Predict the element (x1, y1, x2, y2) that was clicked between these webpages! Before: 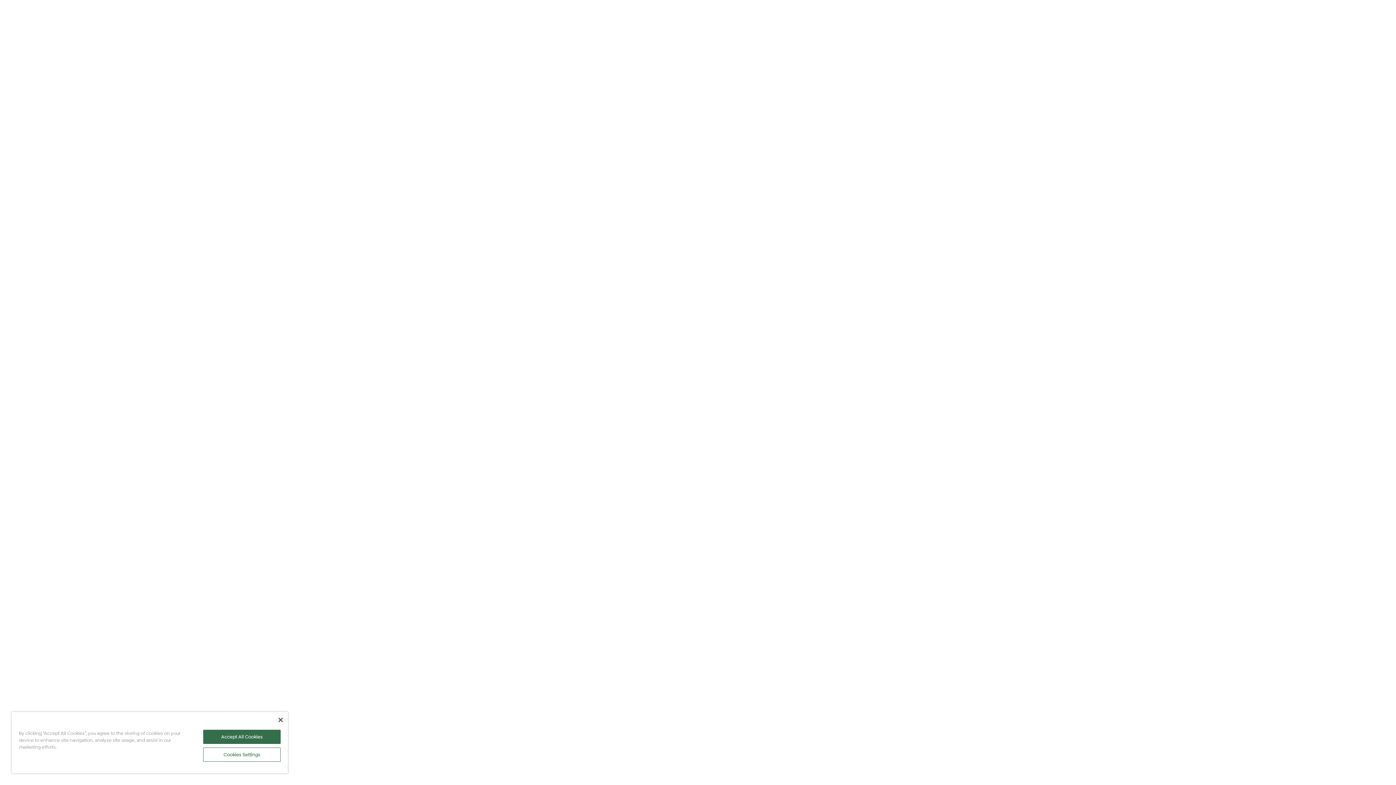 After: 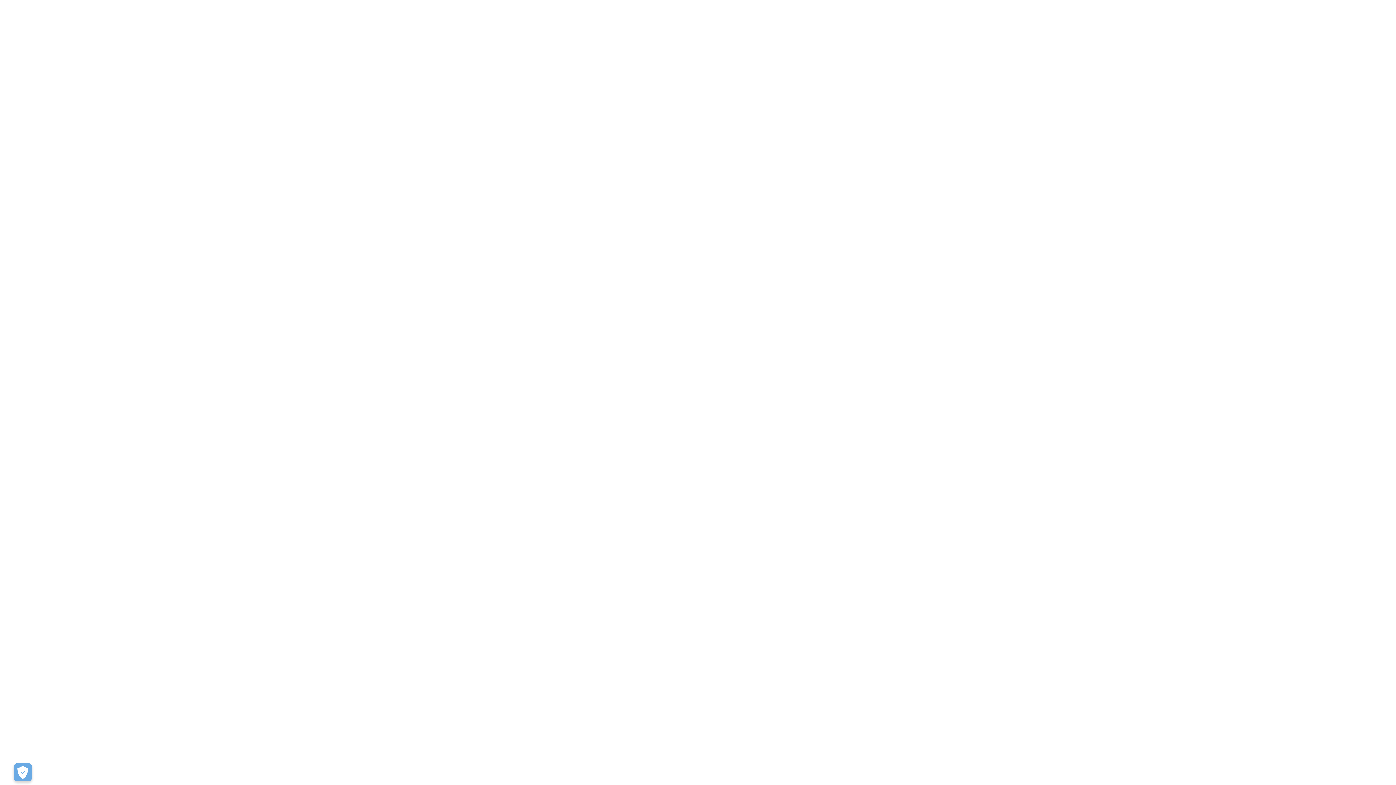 Action: label: Accept All Cookies bbox: (203, 730, 280, 744)